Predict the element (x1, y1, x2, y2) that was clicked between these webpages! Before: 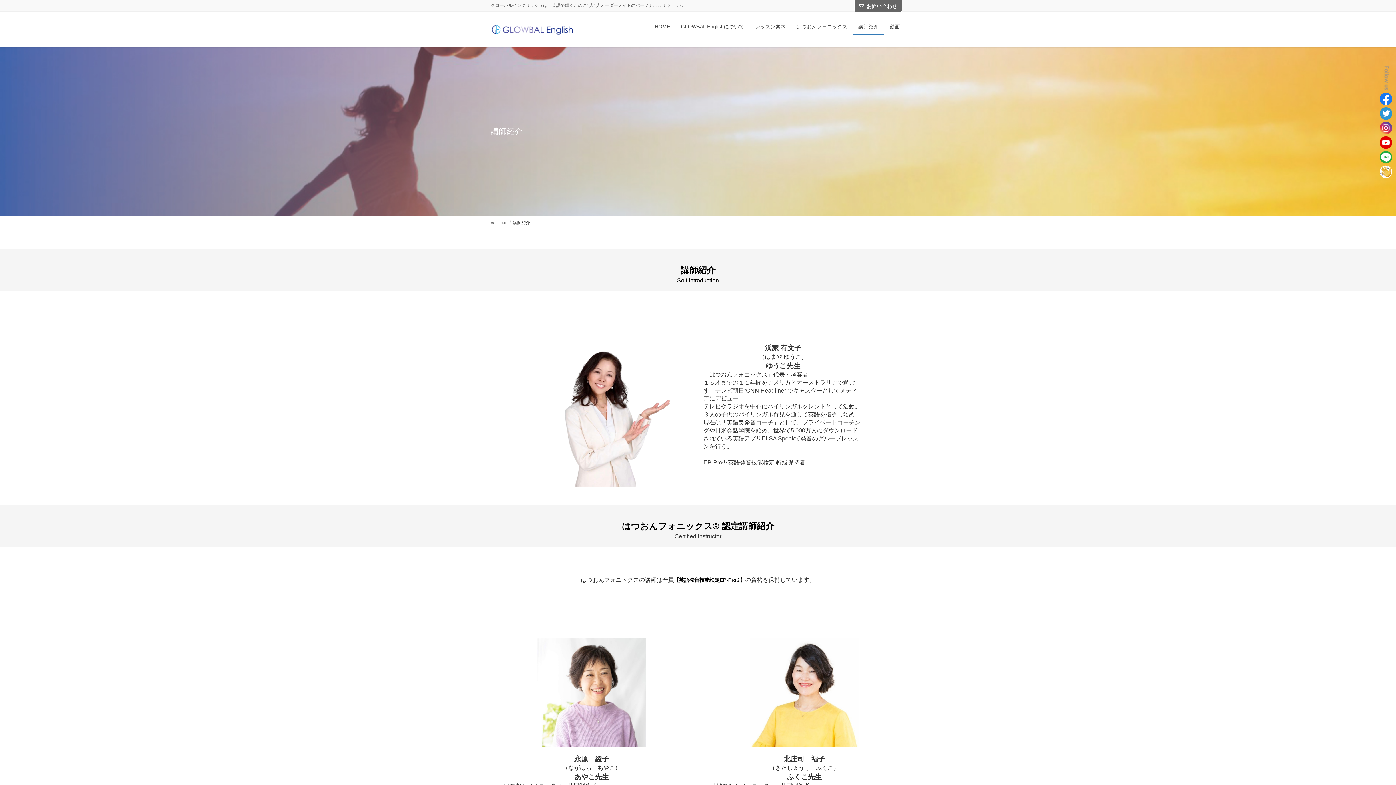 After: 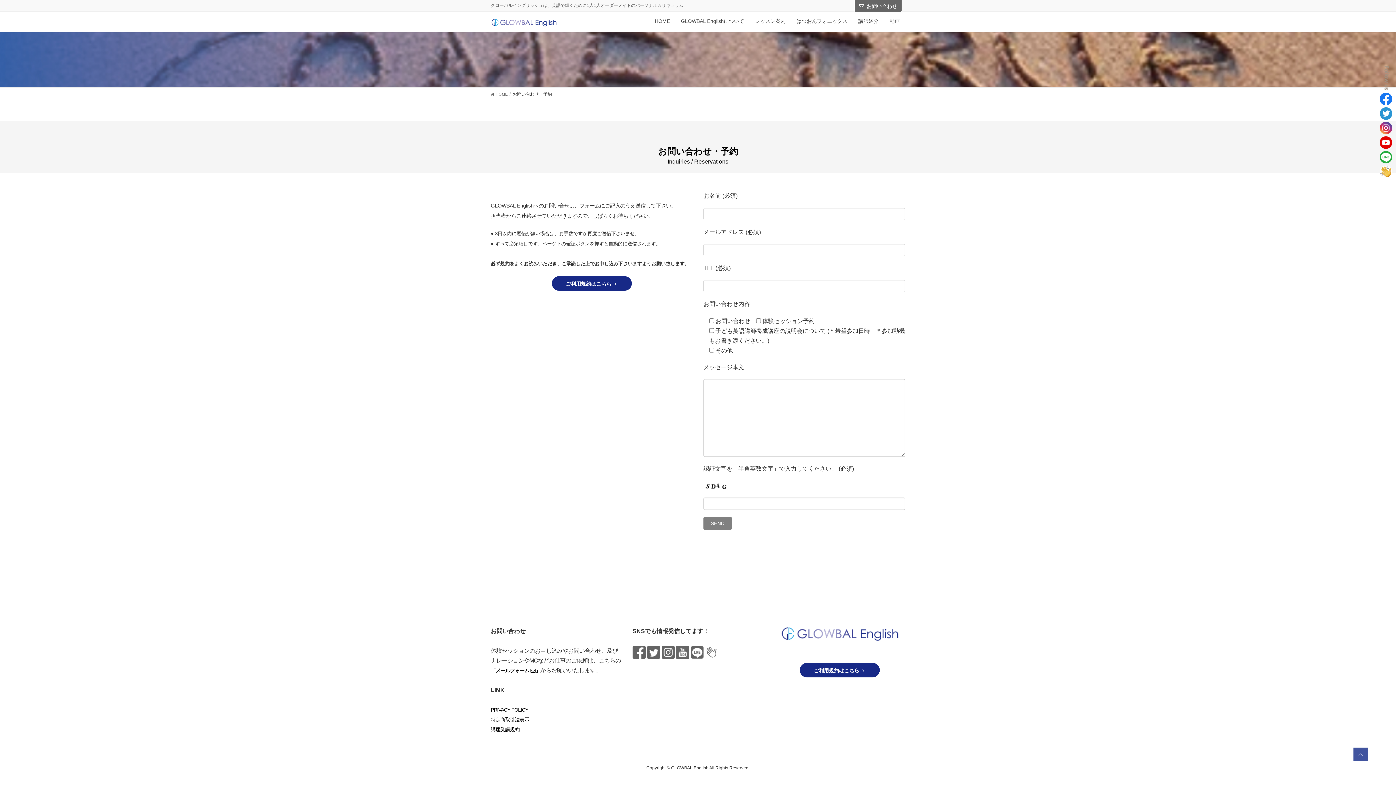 Action: label: お問い合わせ bbox: (854, 0, 902, 12)